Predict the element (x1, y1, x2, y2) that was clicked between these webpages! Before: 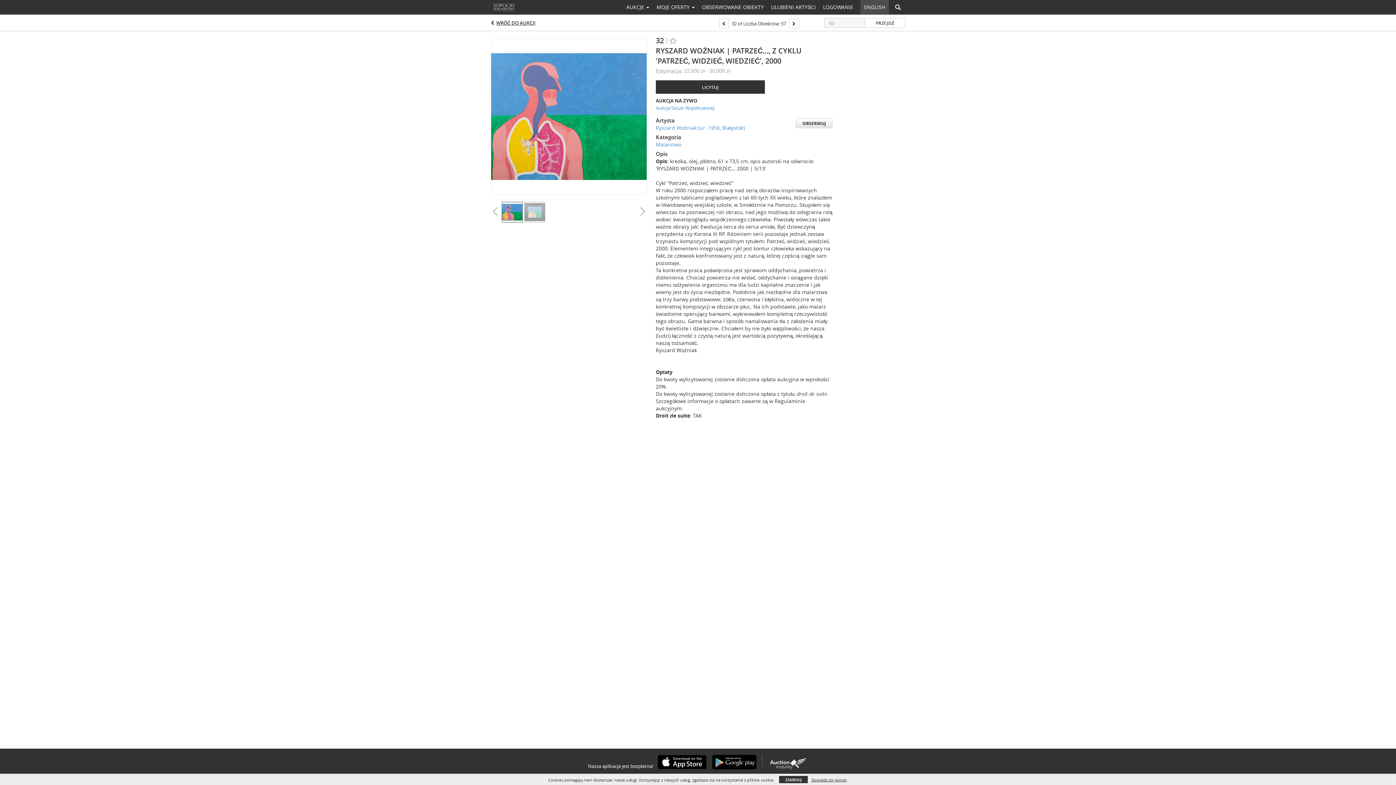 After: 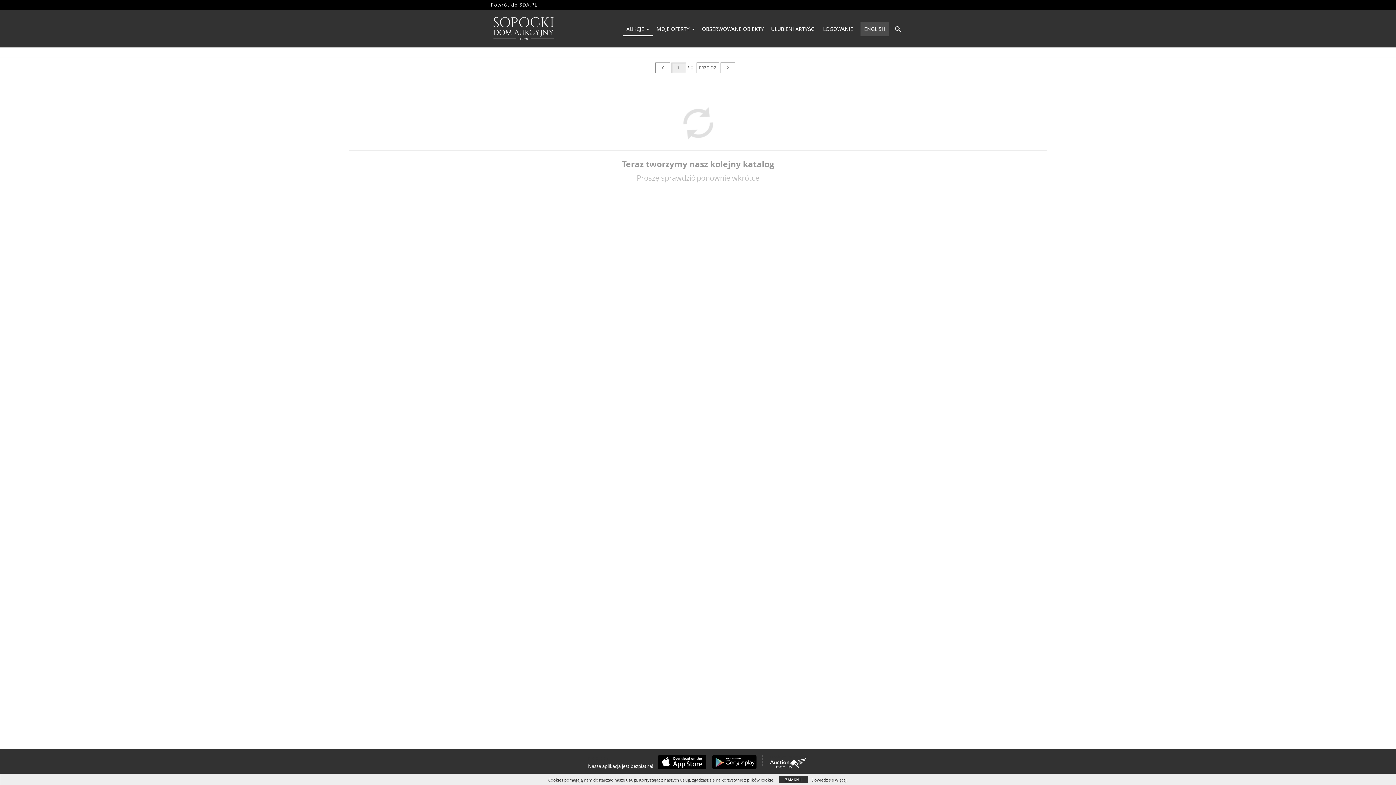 Action: bbox: (490, 0, 567, 14)